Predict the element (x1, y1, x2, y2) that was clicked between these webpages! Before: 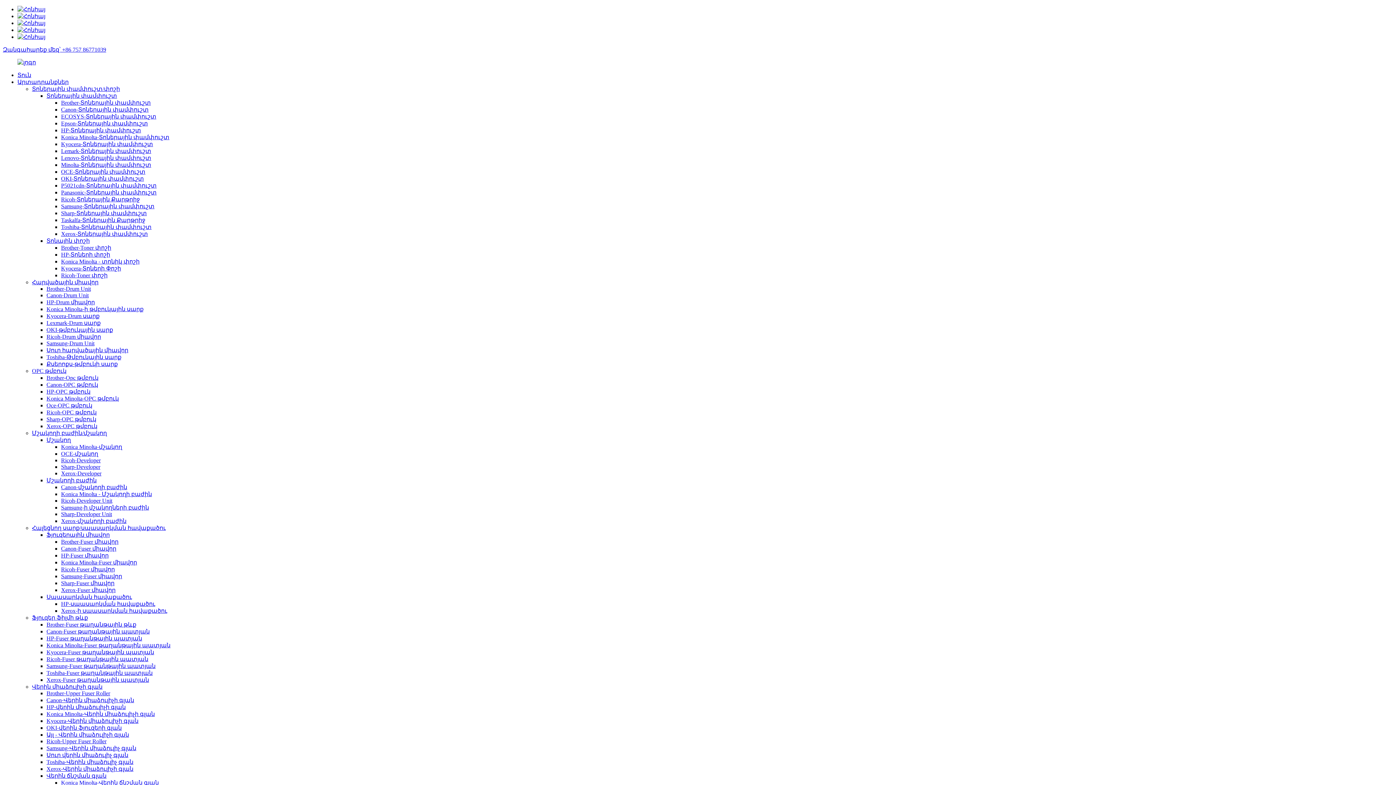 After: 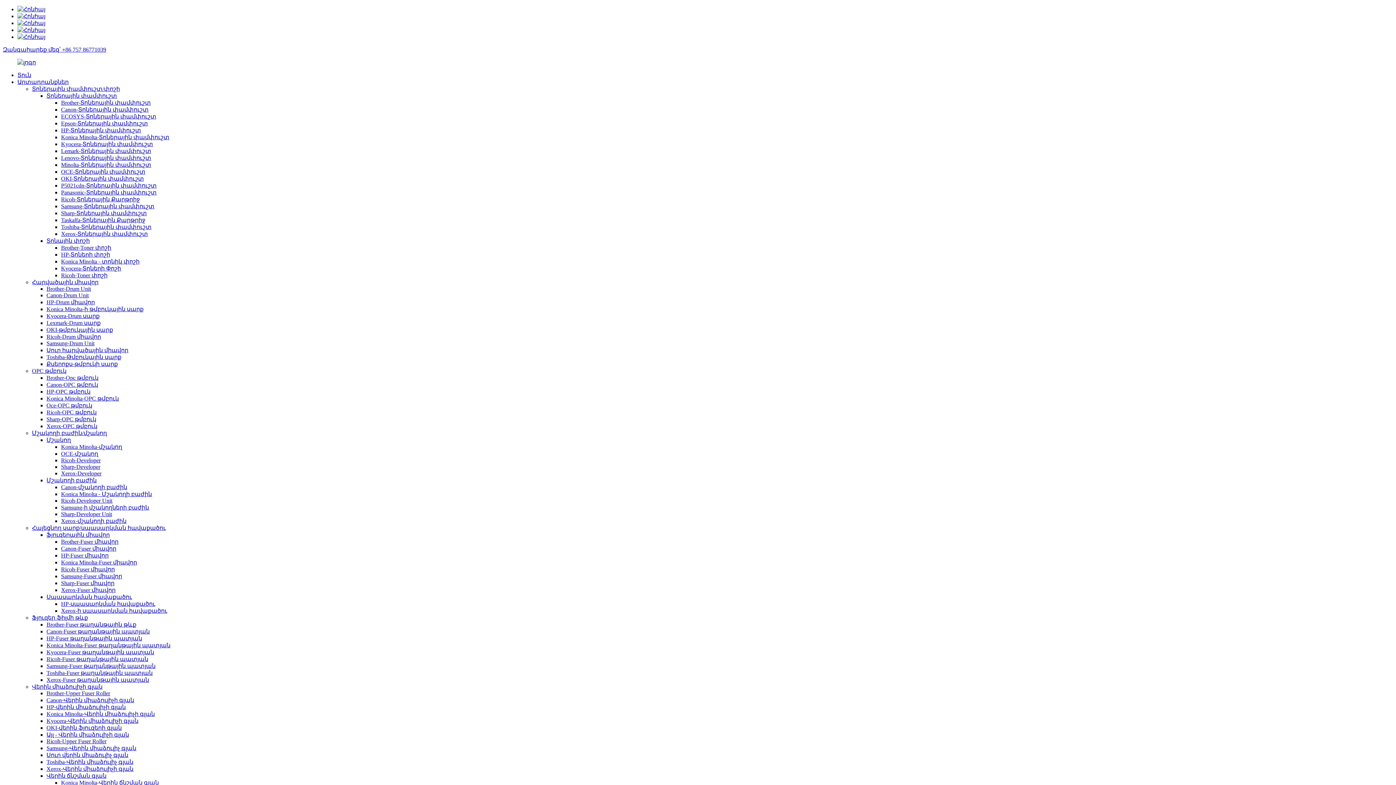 Action: bbox: (61, 154, 151, 161) label: Lenovo-Տոներային փամփուշտ